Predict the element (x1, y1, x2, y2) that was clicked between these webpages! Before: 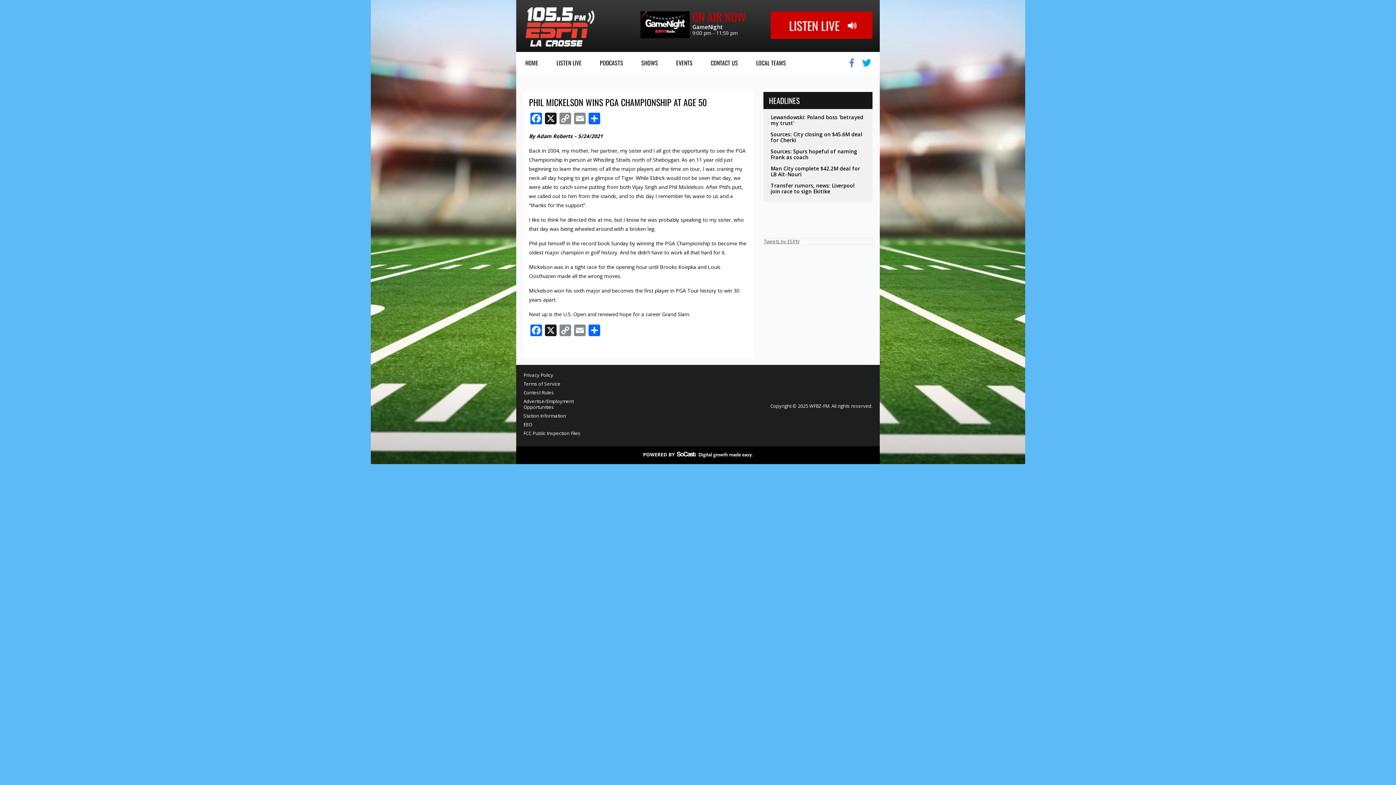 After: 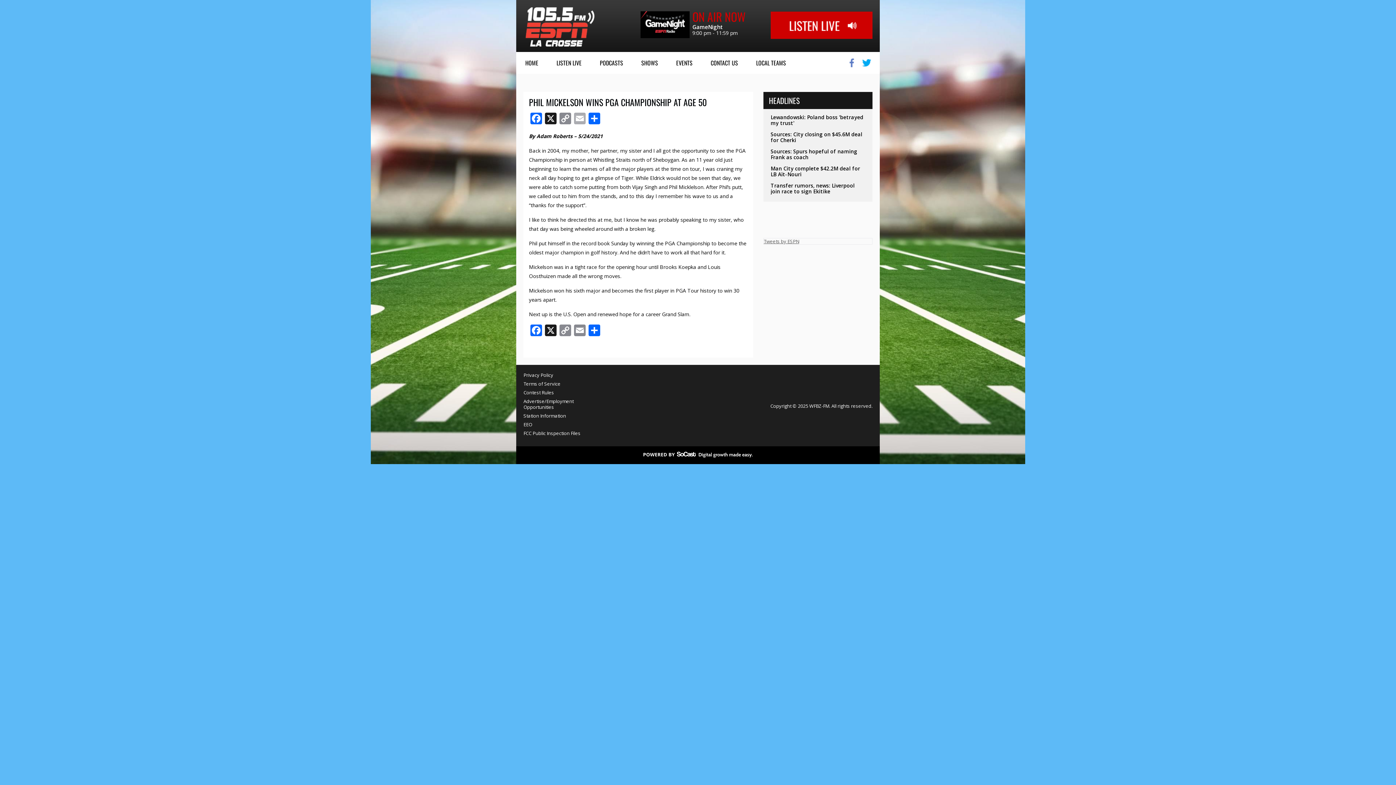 Action: bbox: (572, 112, 587, 125) label: Email